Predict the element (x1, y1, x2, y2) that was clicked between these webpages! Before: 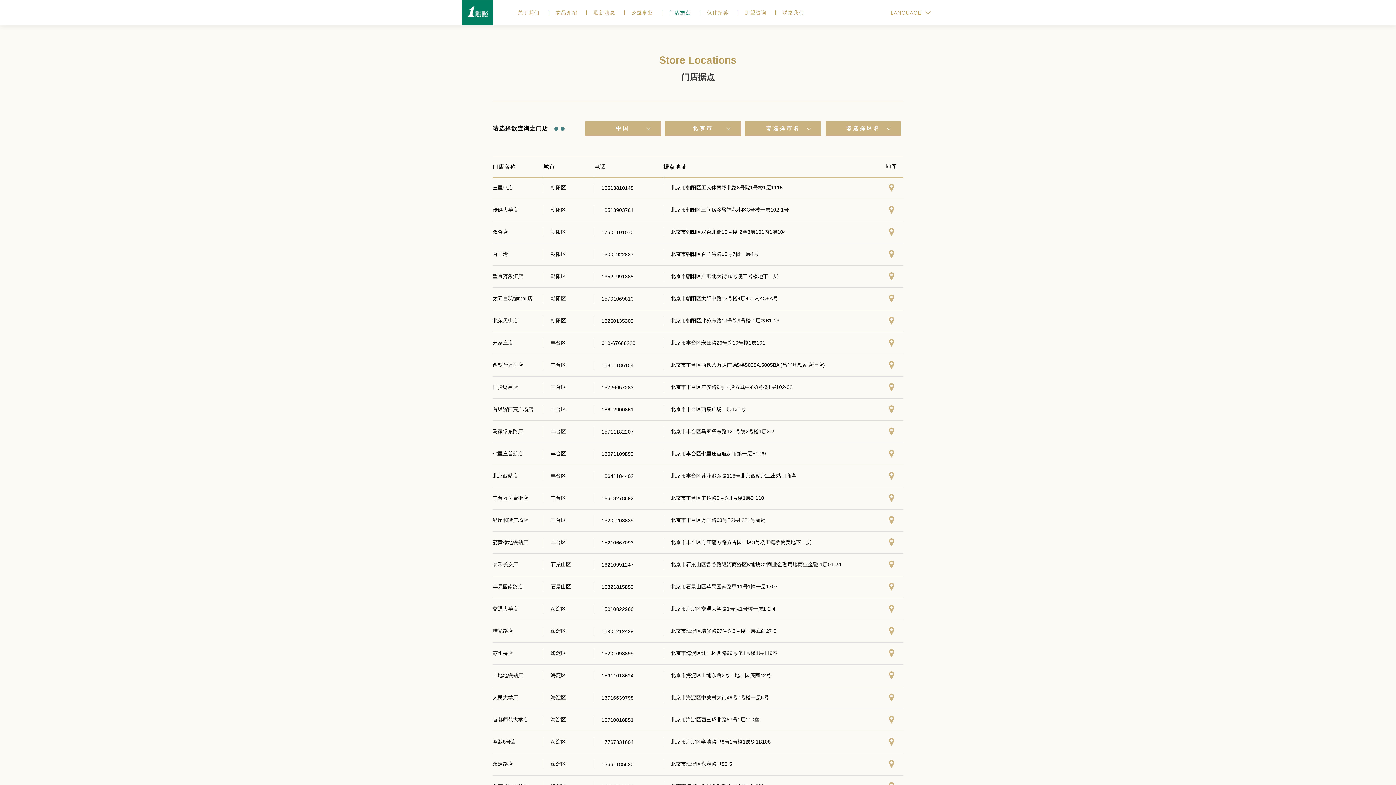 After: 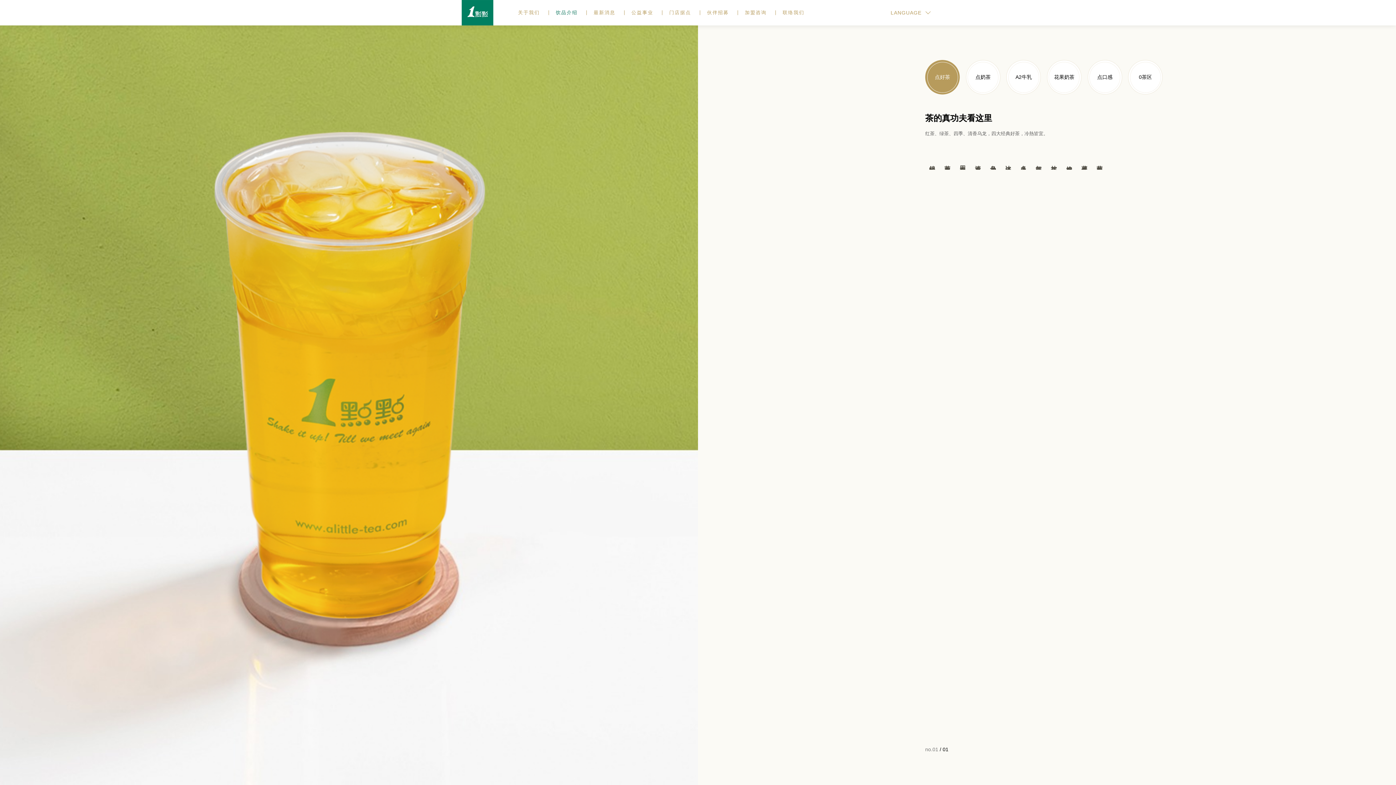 Action: bbox: (548, 0, 585, 25) label: 饮品介绍